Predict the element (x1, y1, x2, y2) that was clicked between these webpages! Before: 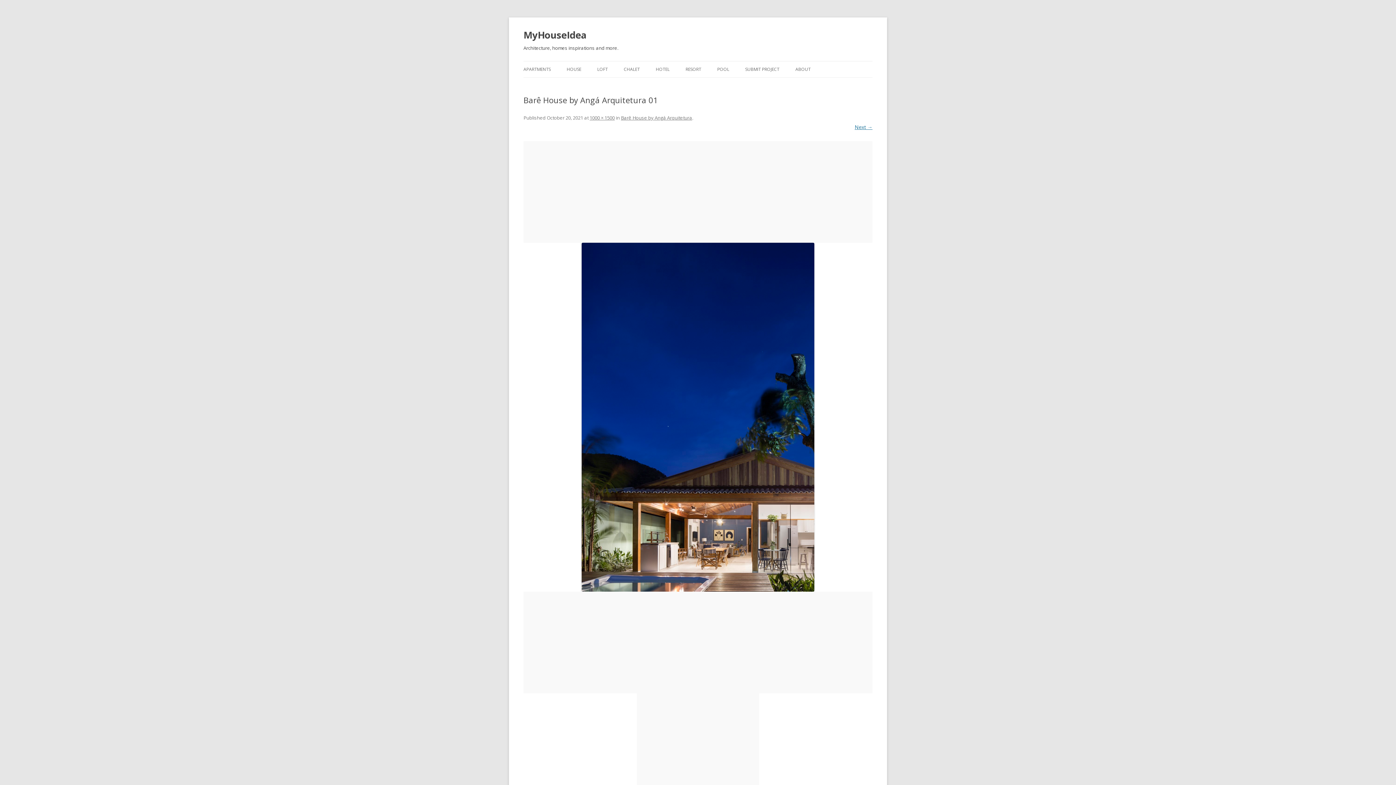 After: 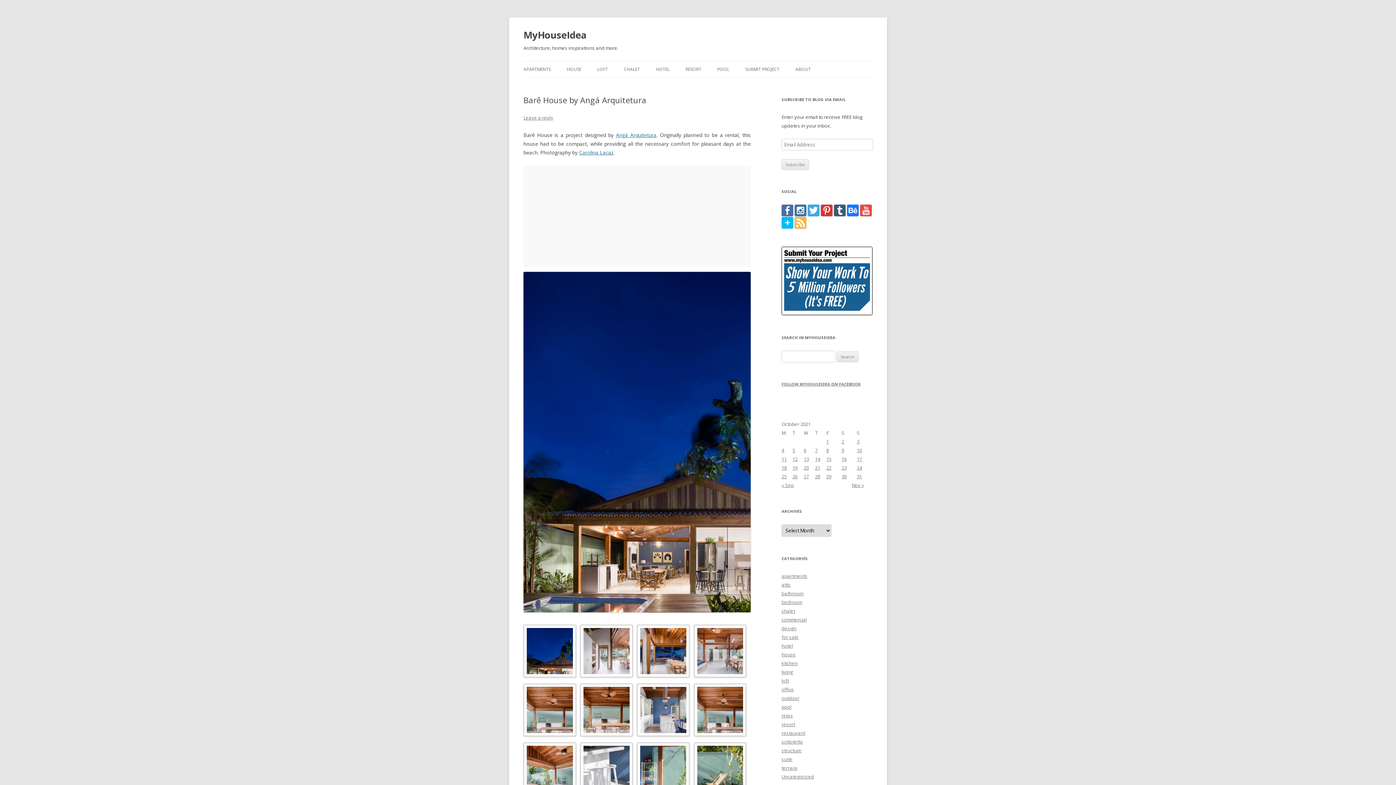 Action: label: Barê House by Angá Arquitetura bbox: (621, 114, 692, 121)